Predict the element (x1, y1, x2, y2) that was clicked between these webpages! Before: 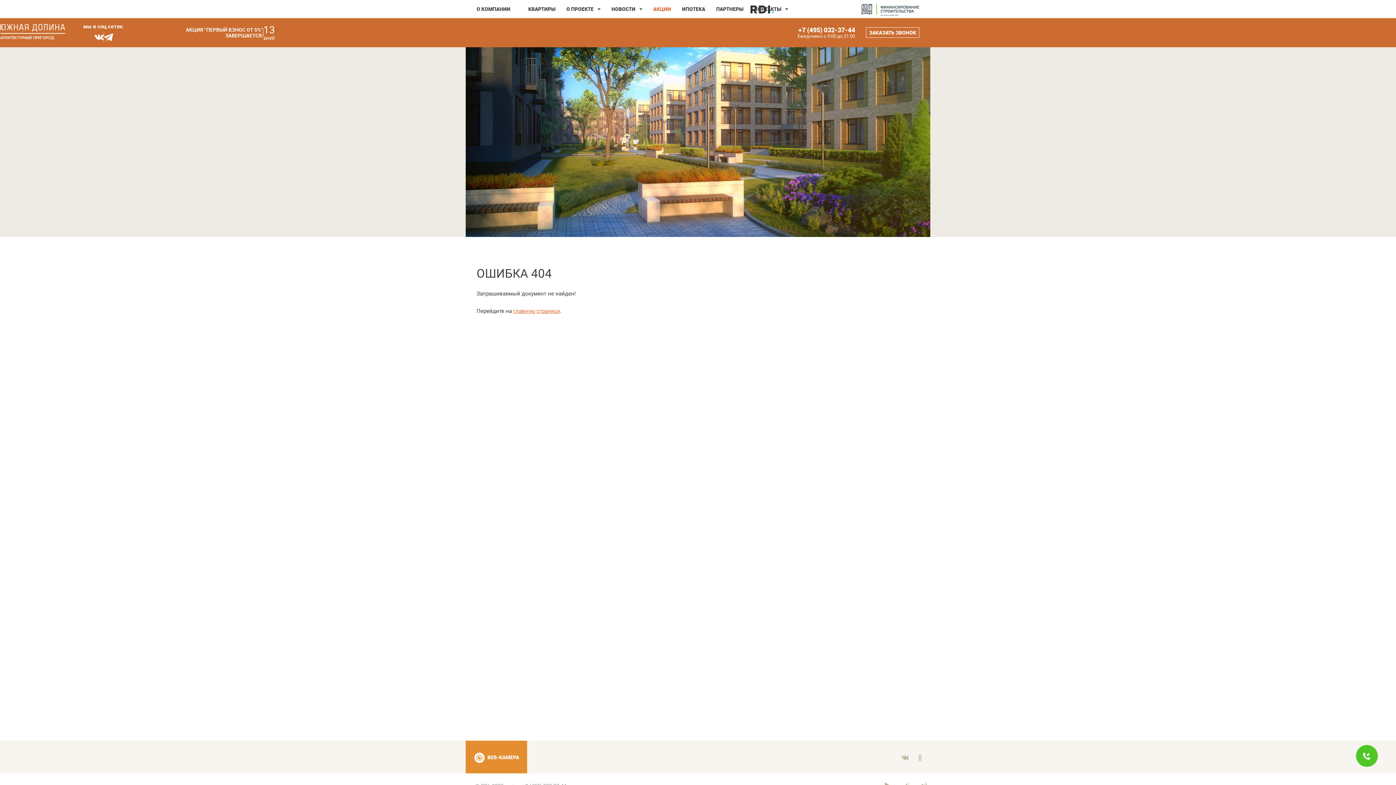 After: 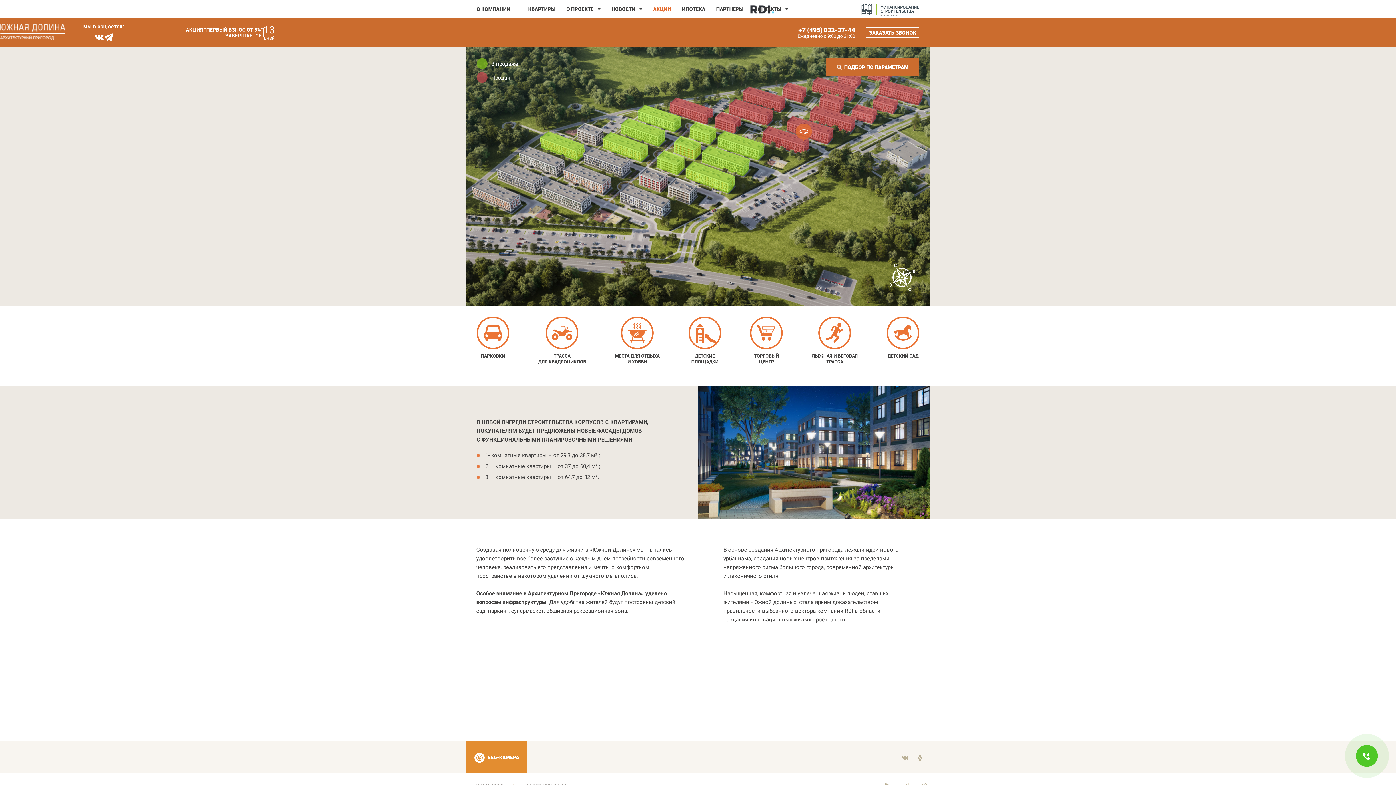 Action: bbox: (528, 5, 555, 12) label: КВАРТИРЫ